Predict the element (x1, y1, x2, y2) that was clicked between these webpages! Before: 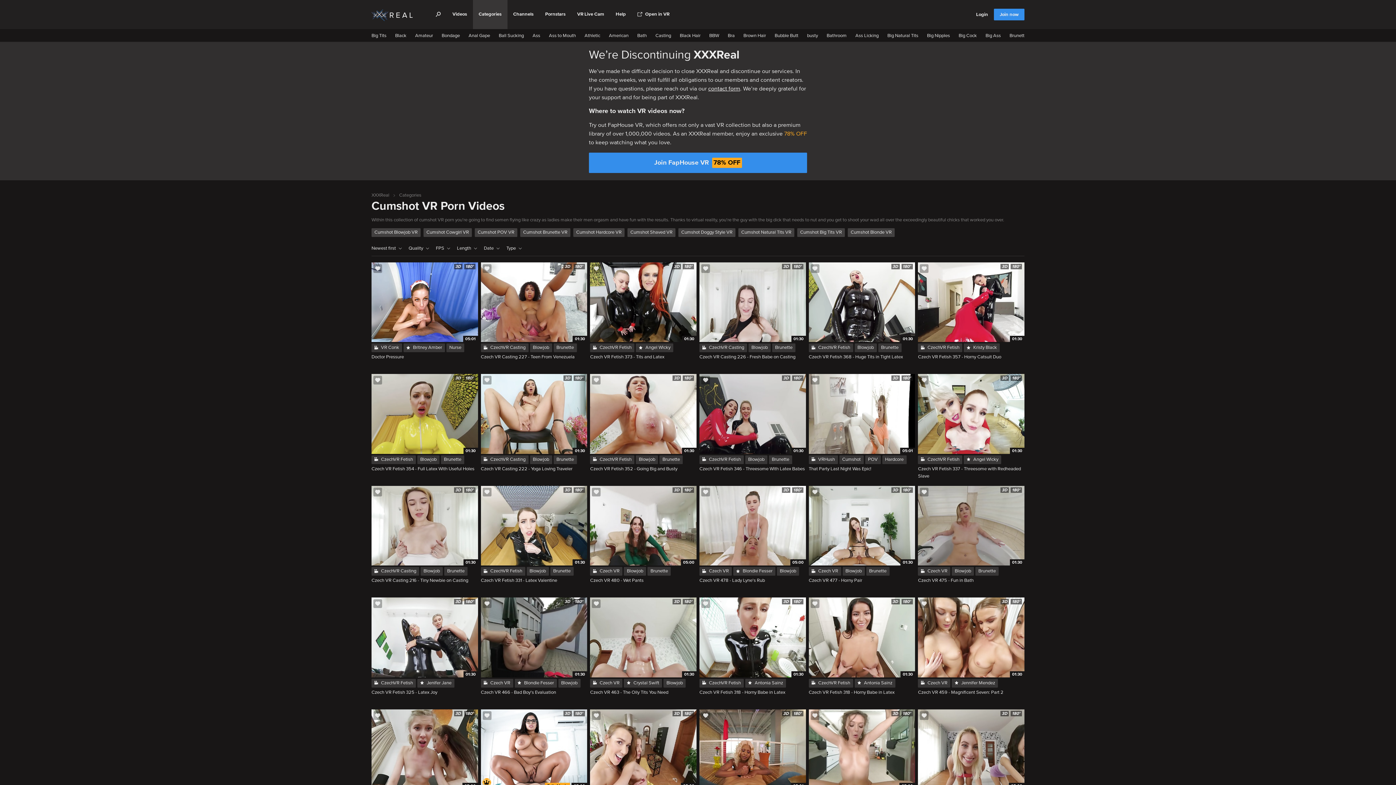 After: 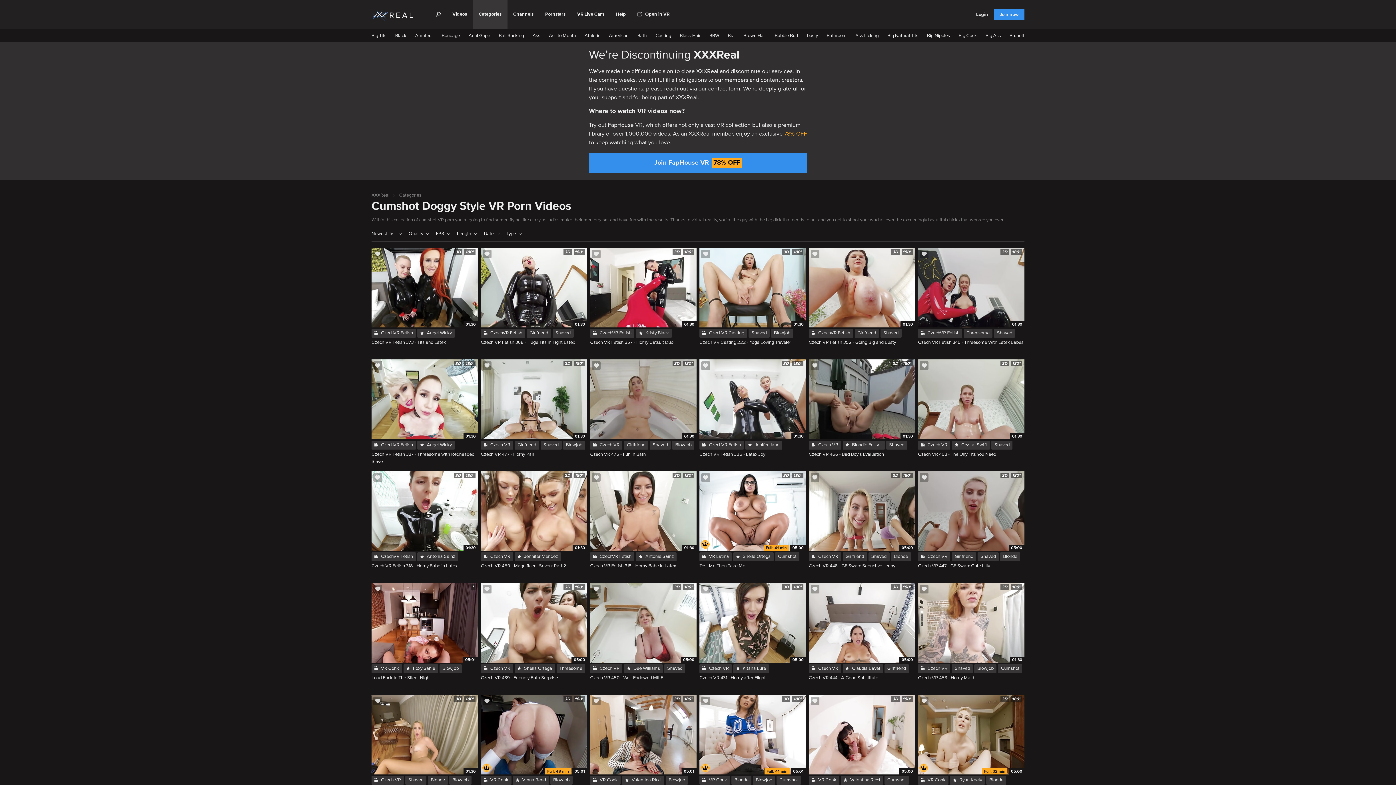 Action: bbox: (678, 228, 735, 237) label: Cumshot Doggy Style VR